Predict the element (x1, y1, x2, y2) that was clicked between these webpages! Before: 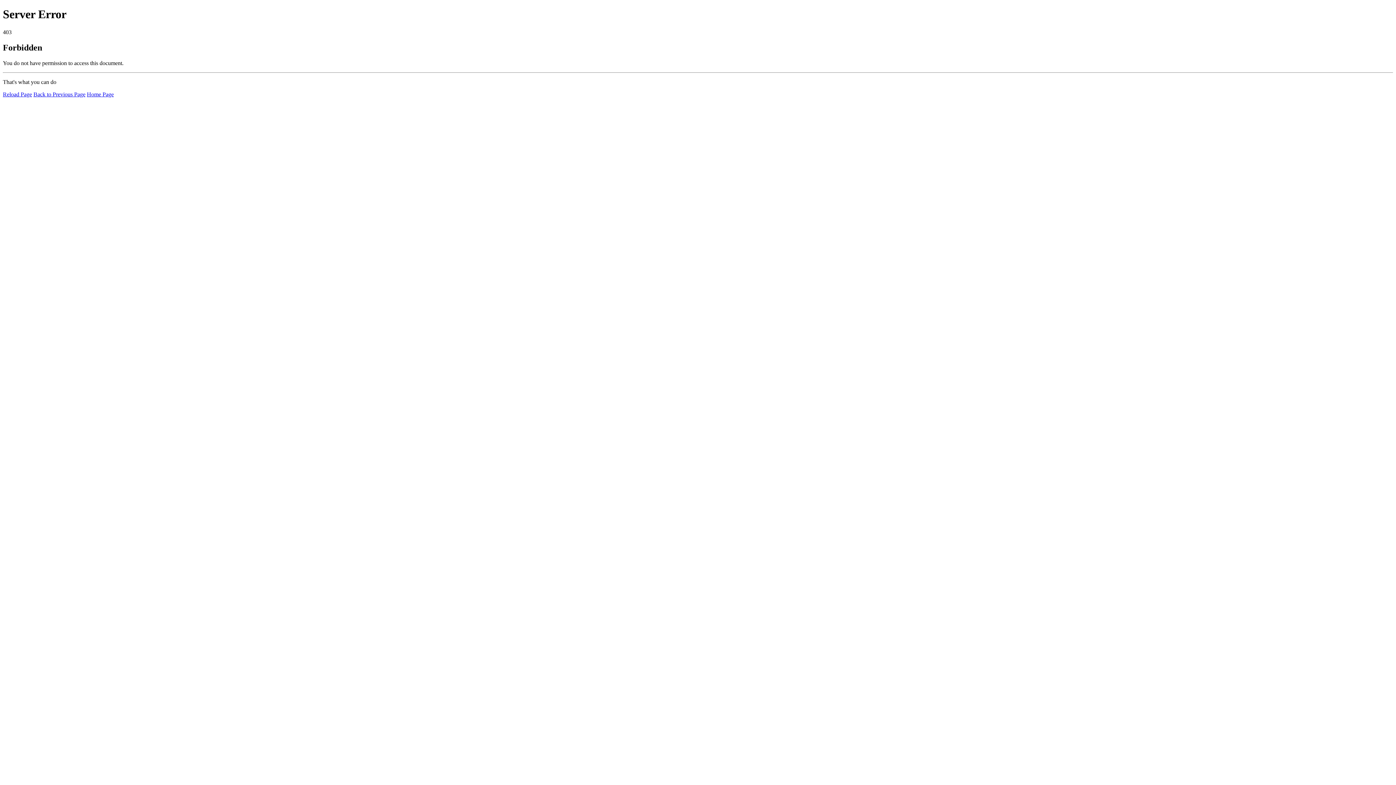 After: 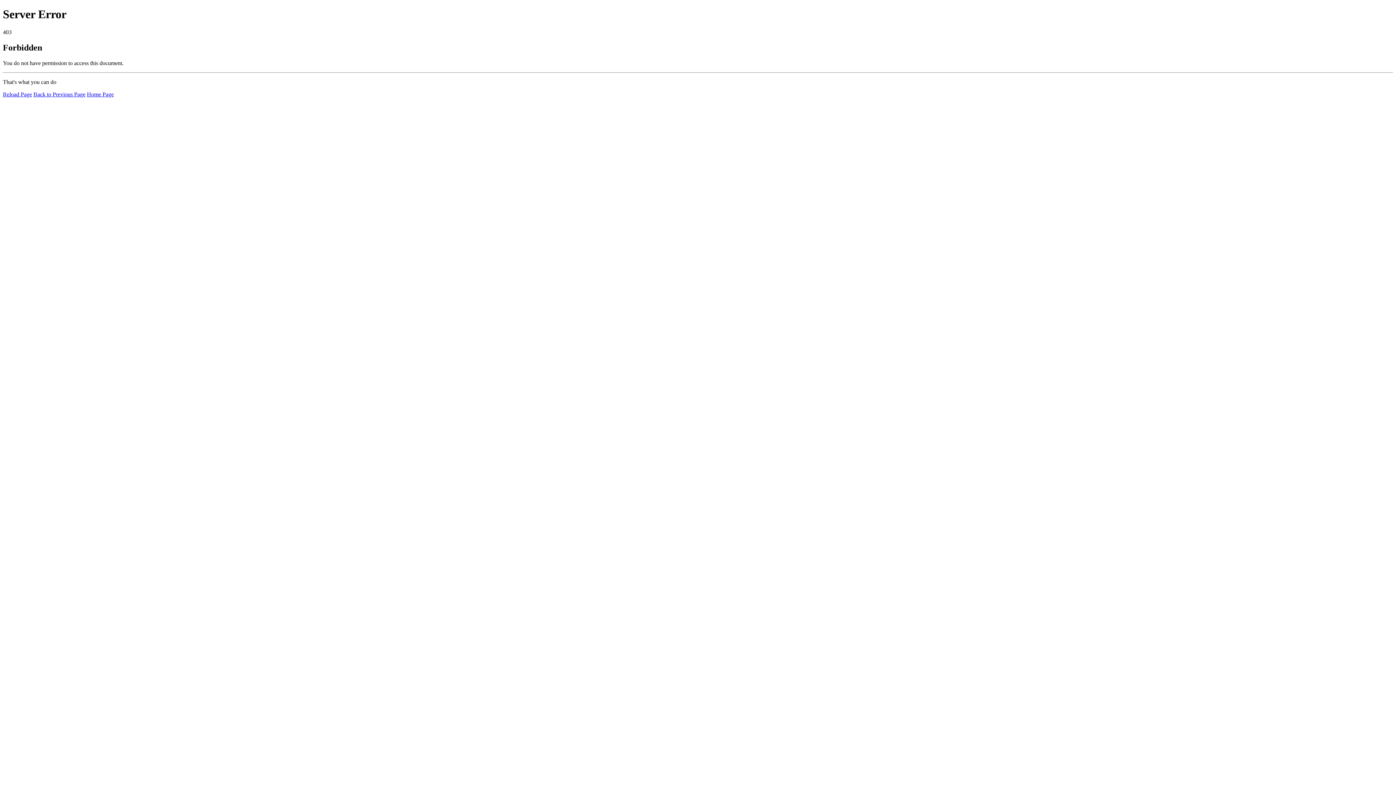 Action: bbox: (2, 91, 32, 97) label: Reload Page